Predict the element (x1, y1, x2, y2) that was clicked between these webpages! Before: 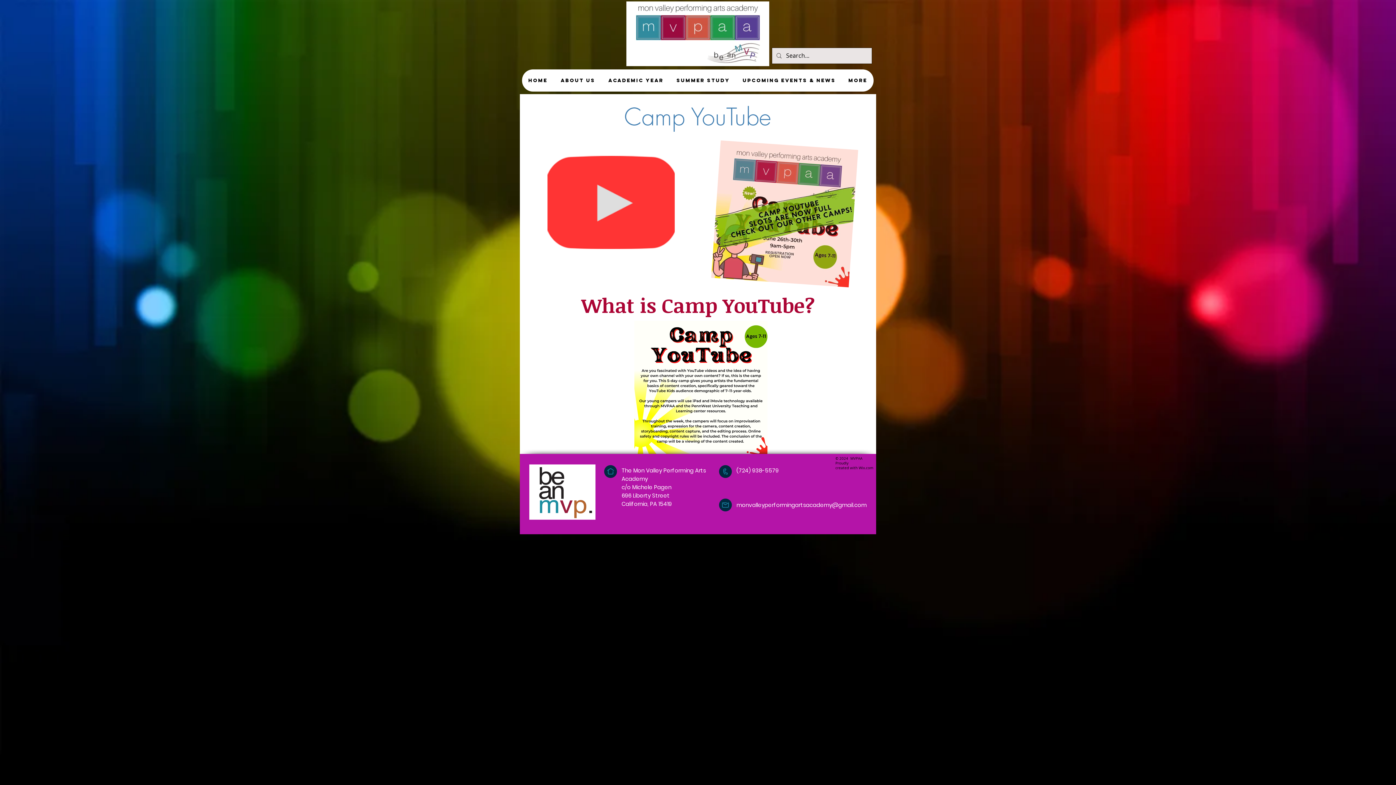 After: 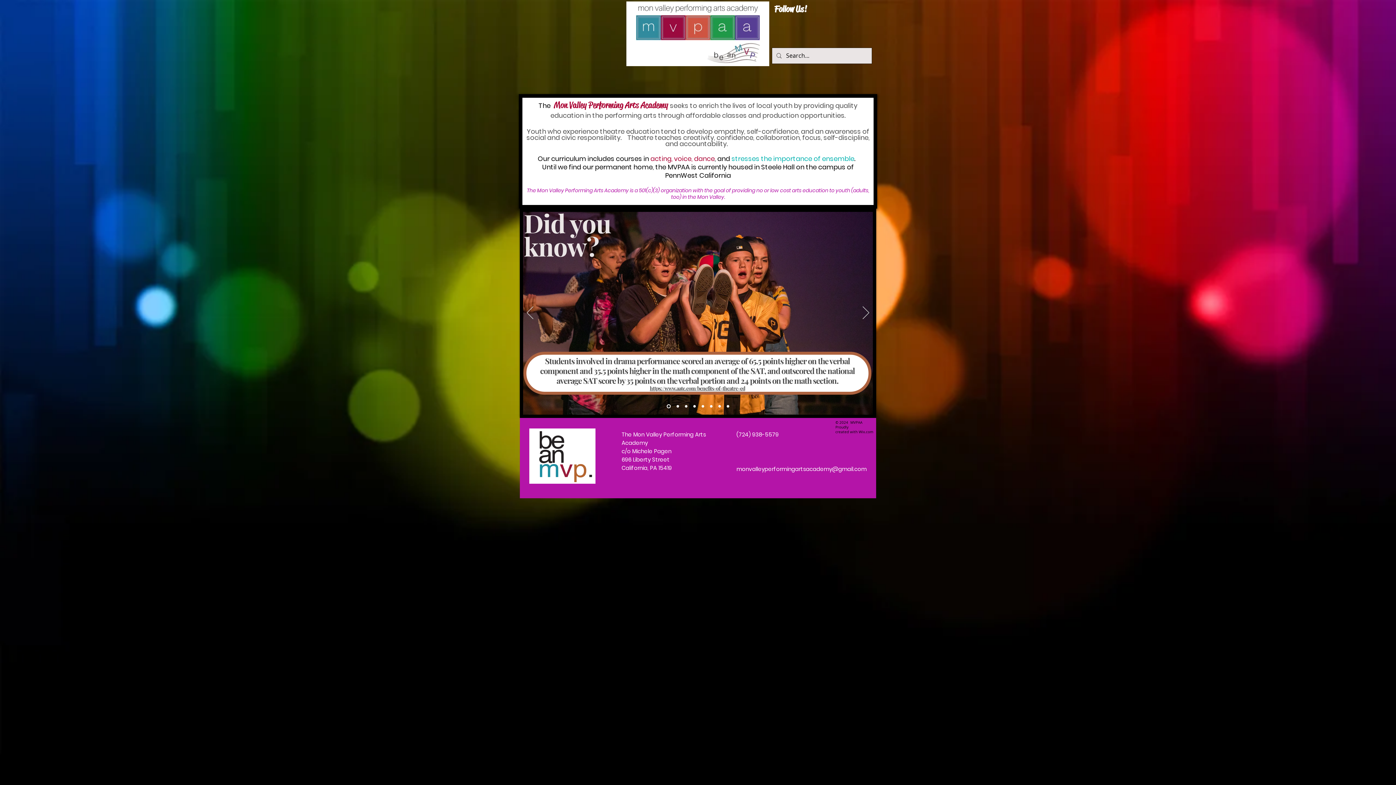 Action: label: Home bbox: (522, 69, 554, 91)